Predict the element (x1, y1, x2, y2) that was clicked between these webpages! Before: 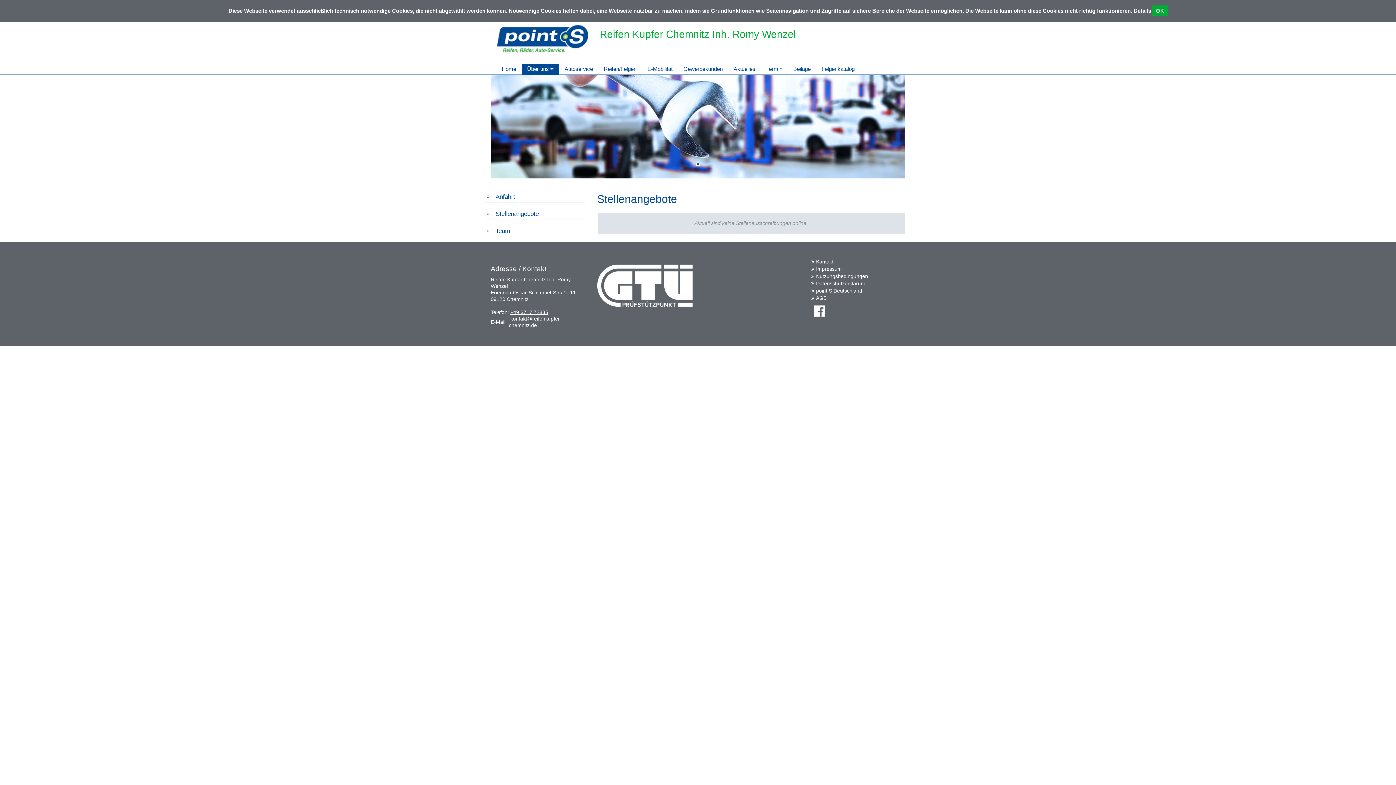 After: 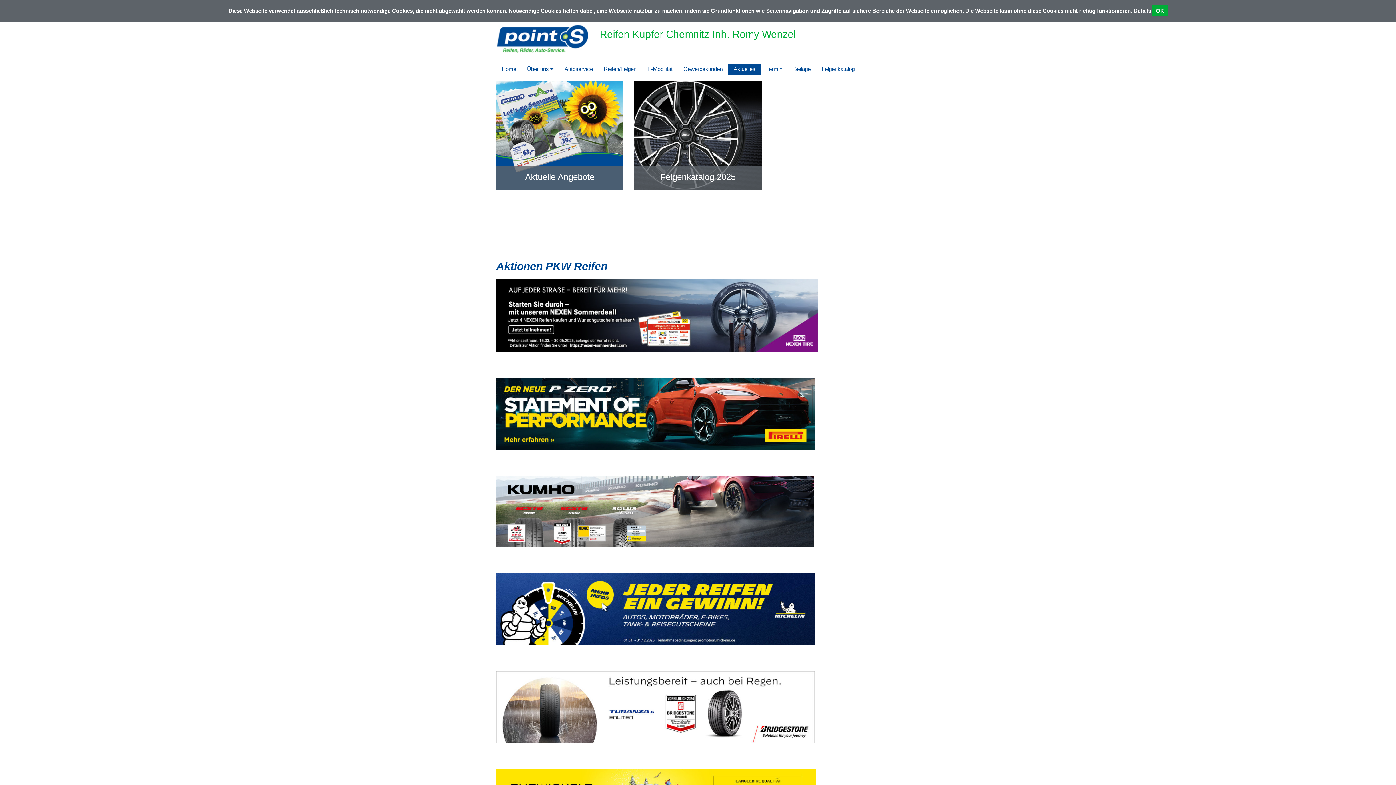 Action: bbox: (728, 63, 761, 74) label: Aktuelles